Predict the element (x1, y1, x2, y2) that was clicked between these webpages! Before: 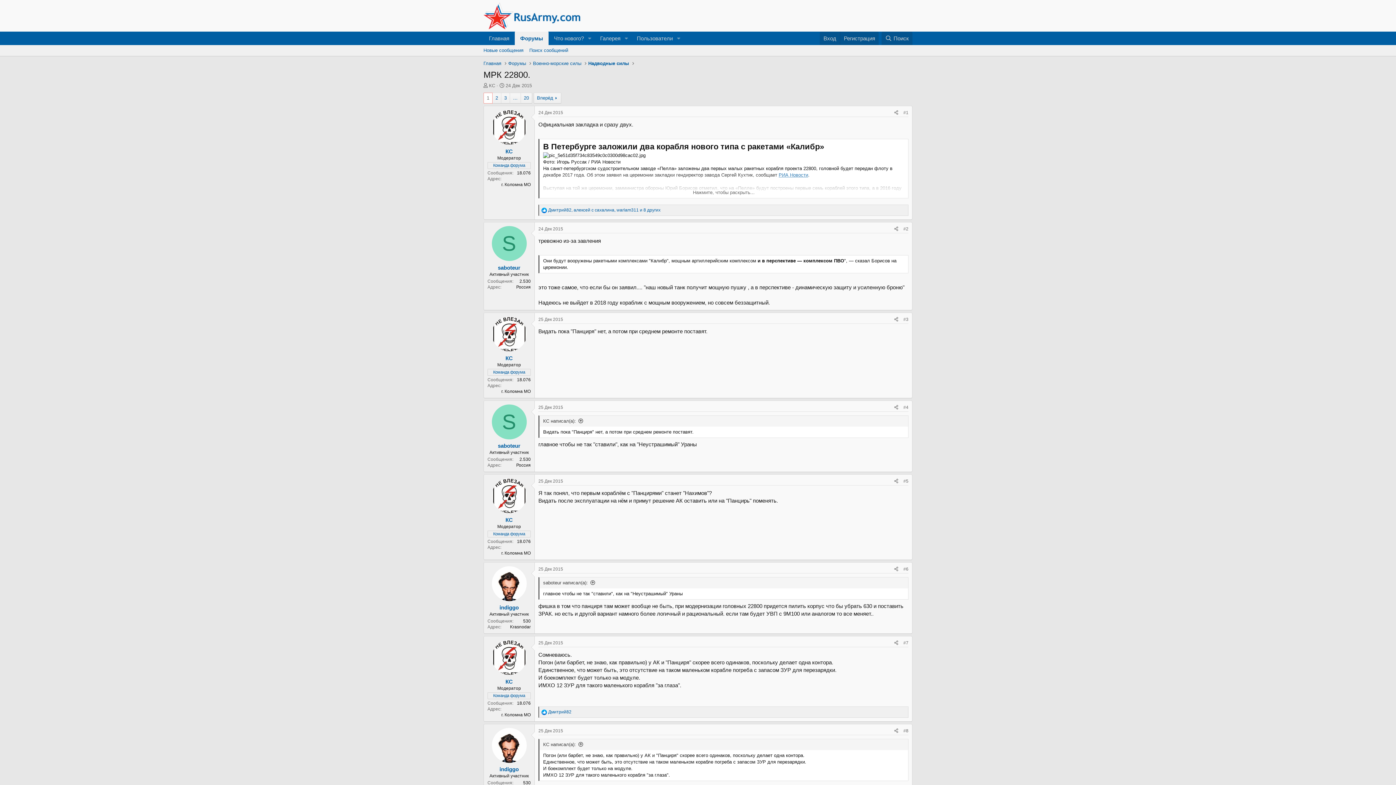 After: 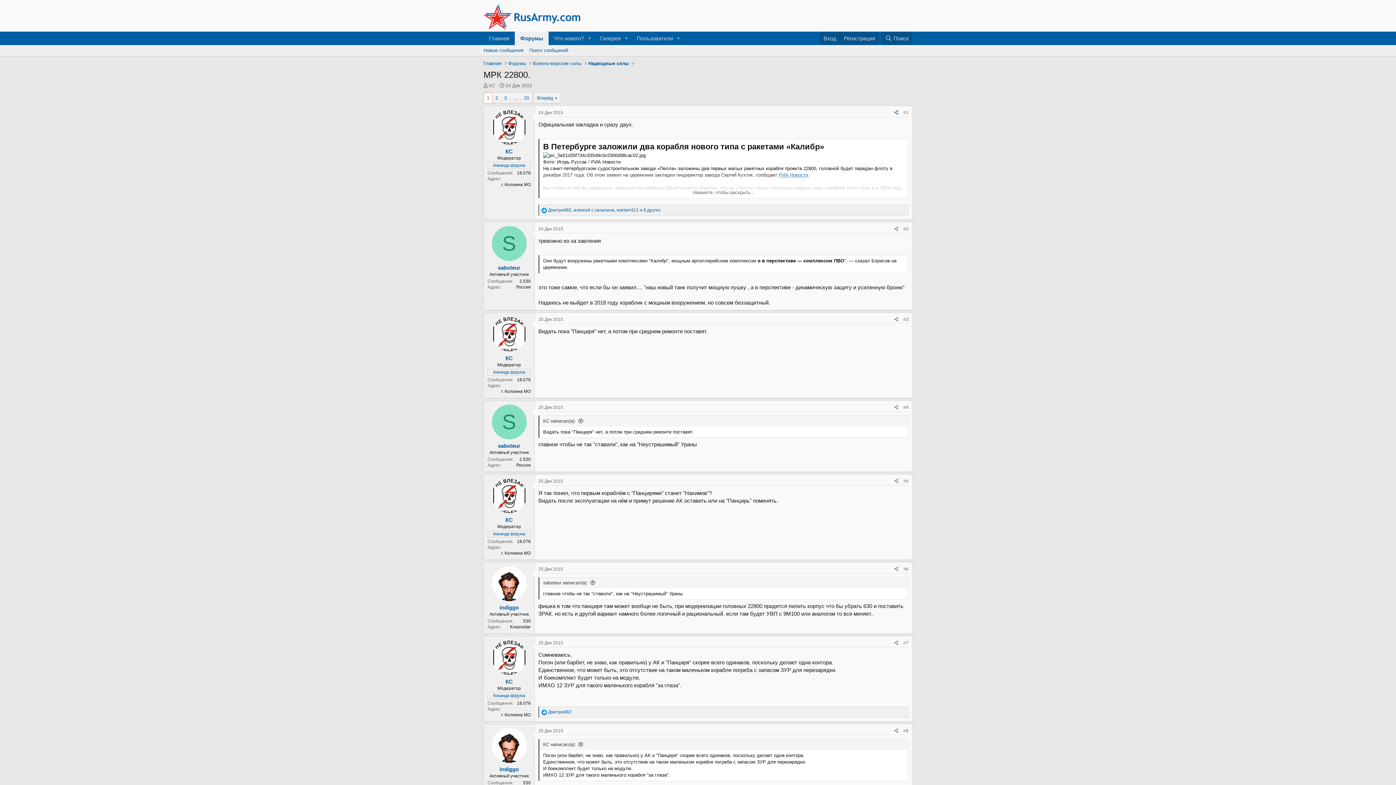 Action: bbox: (892, 108, 901, 116) label: Поделиться